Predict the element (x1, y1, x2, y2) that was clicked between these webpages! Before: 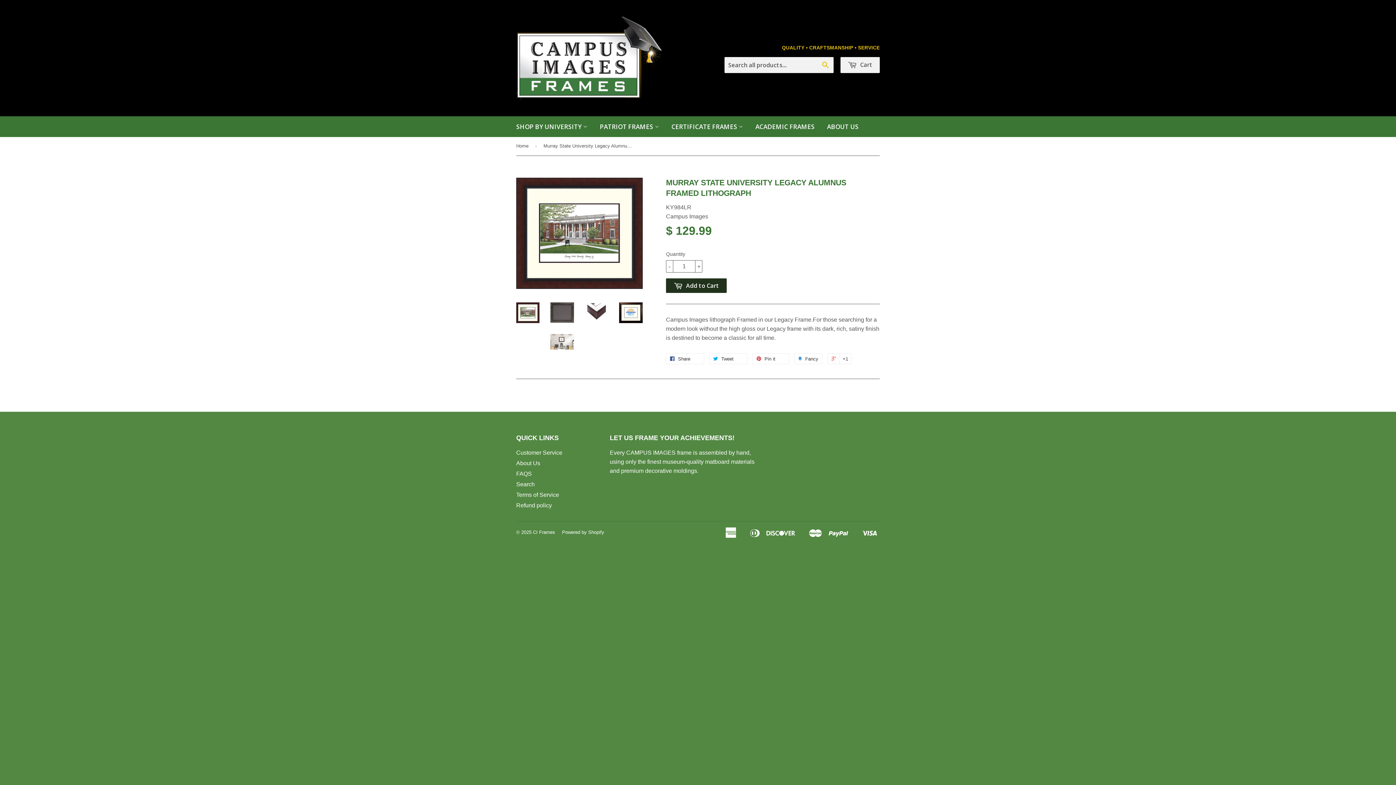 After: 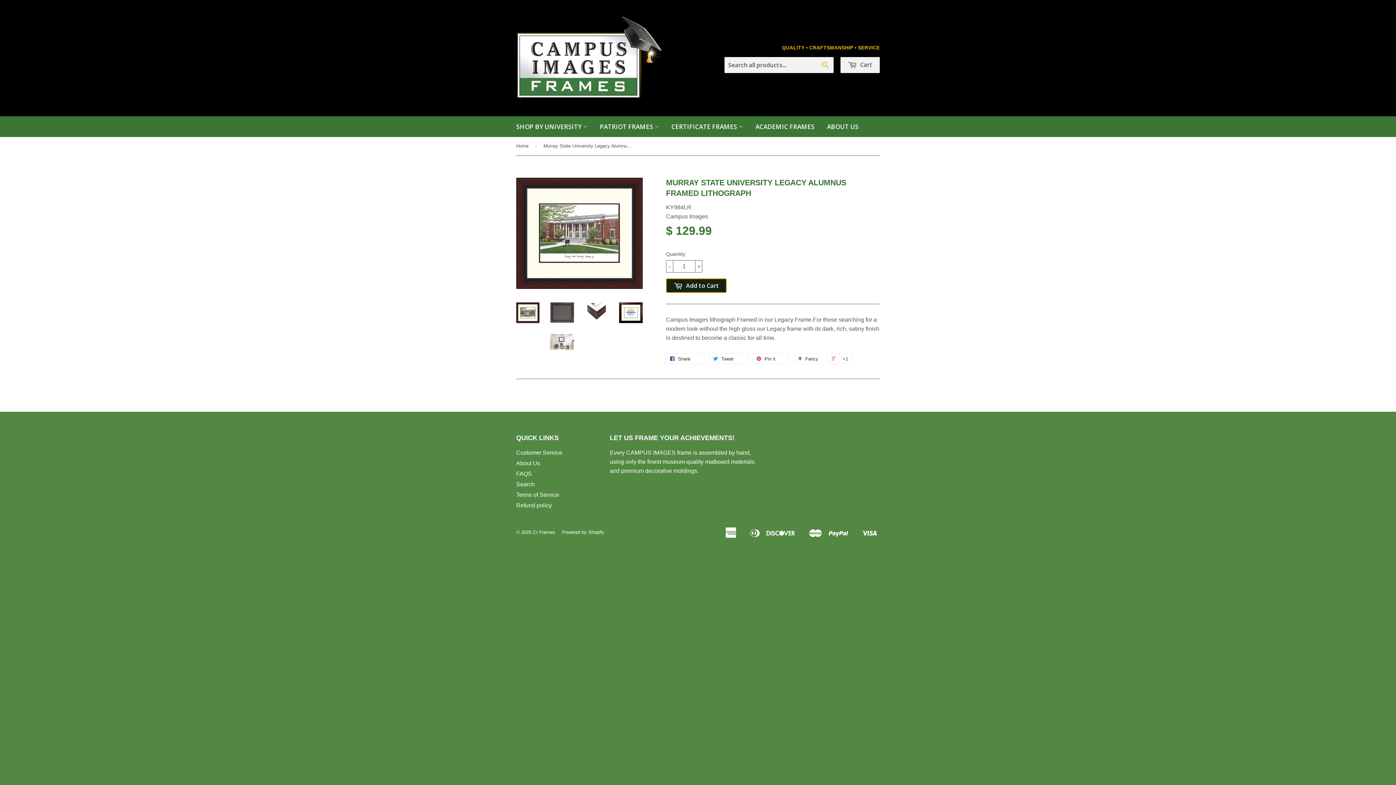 Action: bbox: (666, 278, 726, 293) label:  Add to Cart